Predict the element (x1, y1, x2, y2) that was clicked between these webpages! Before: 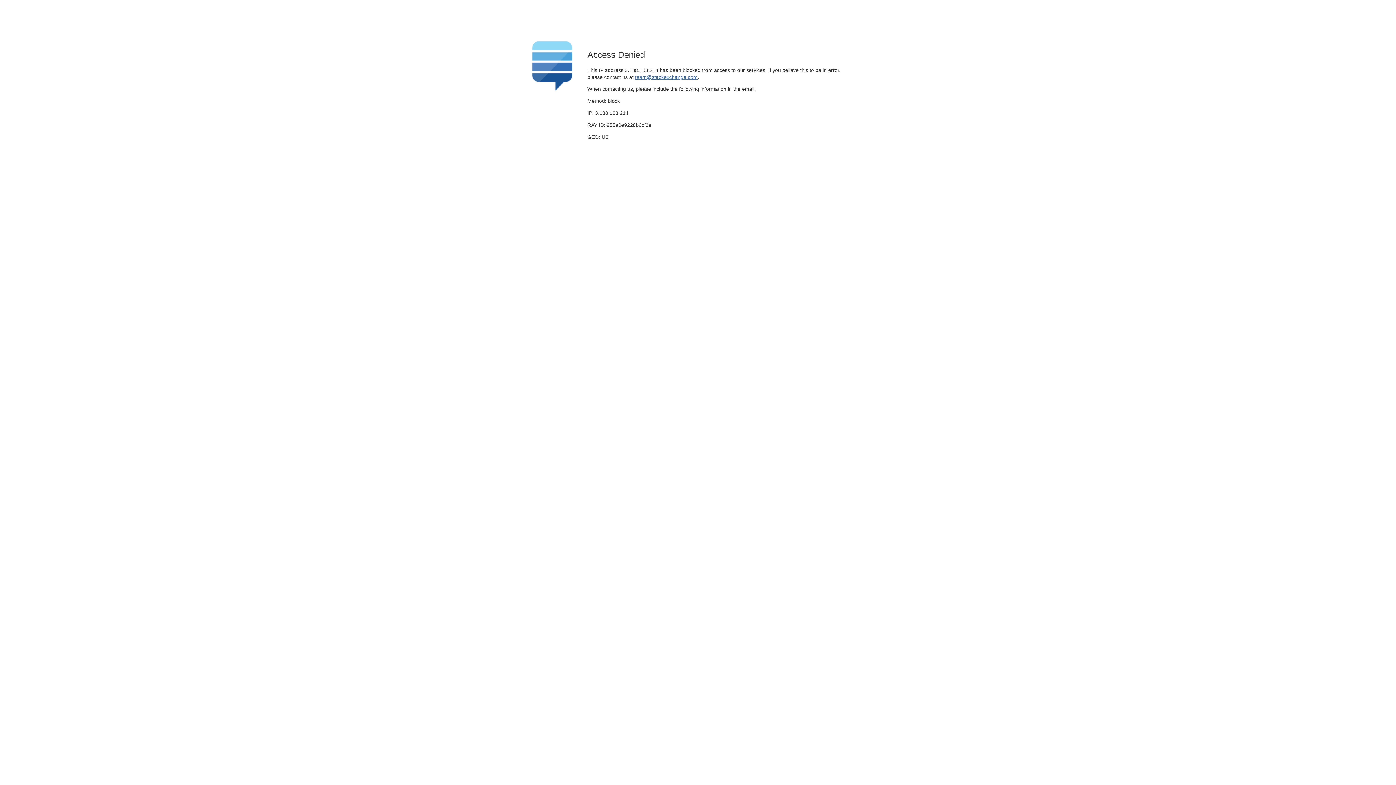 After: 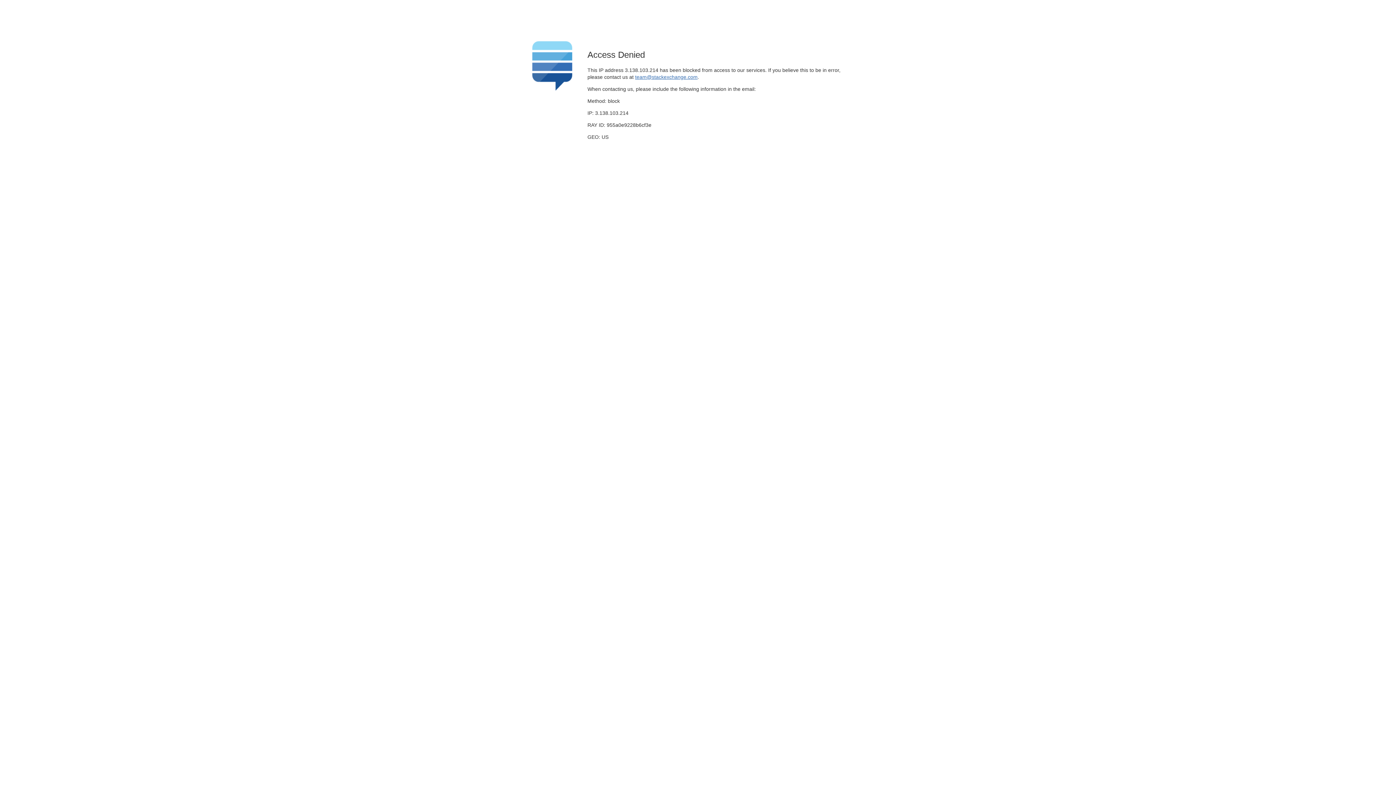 Action: bbox: (635, 74, 697, 79) label: team@stackexchange.com